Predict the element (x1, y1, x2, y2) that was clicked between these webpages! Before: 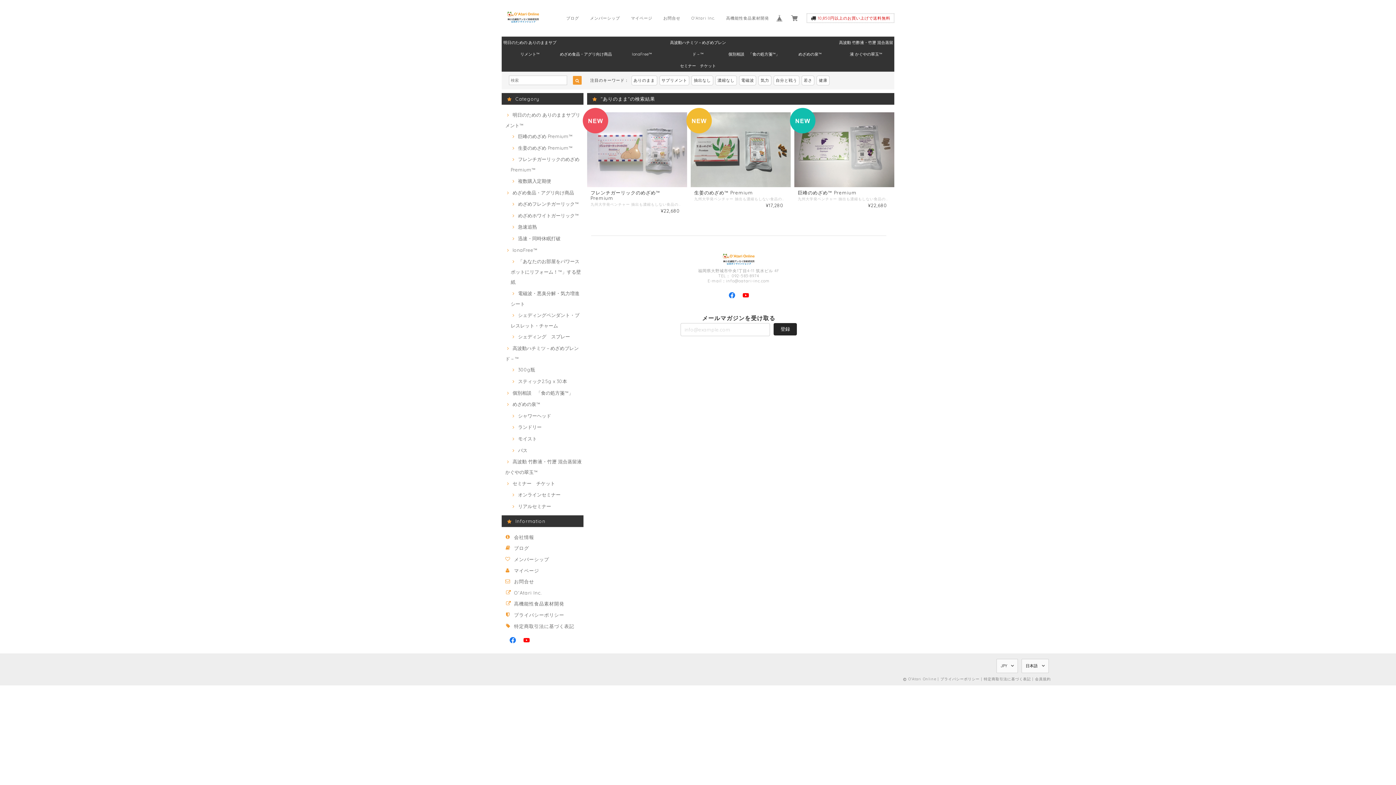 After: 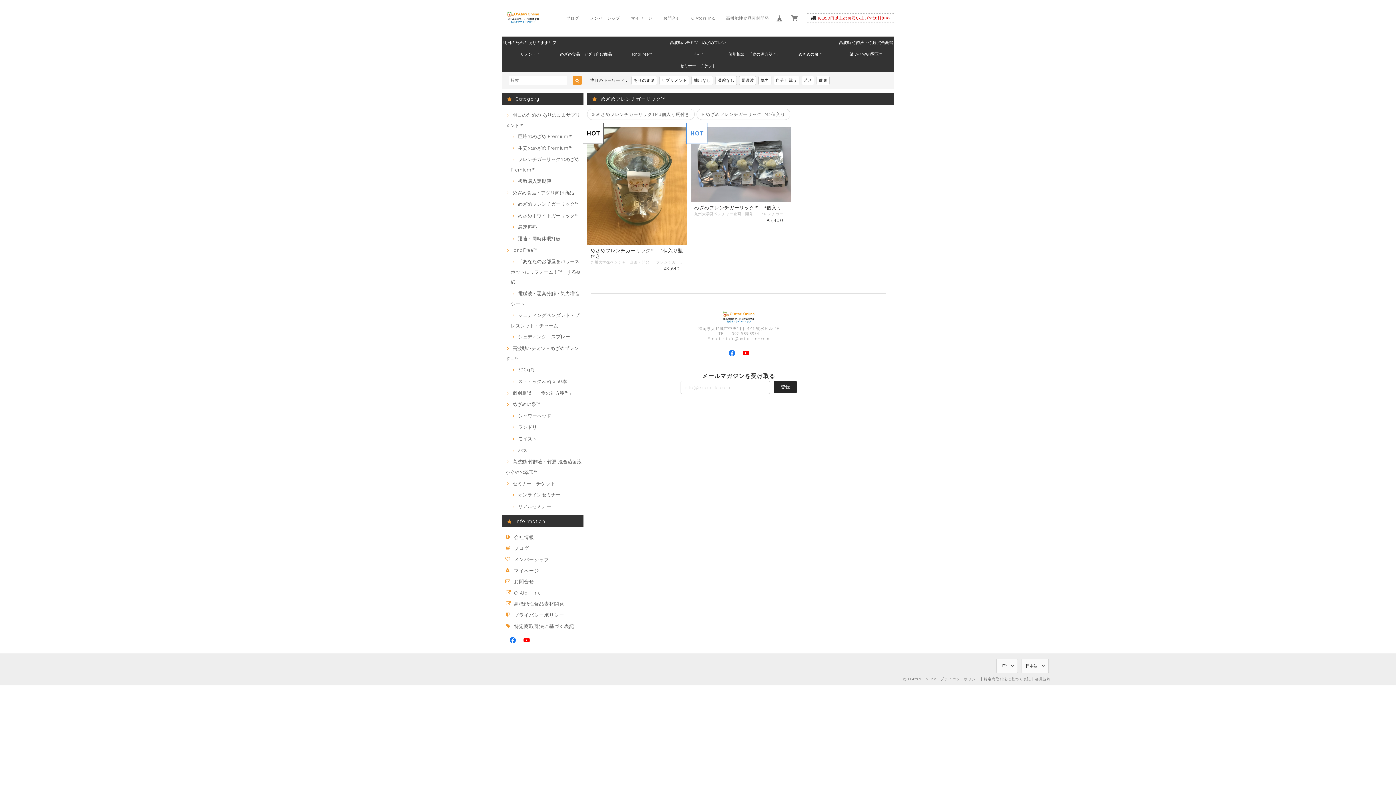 Action: label: めざめフレンチガーリック™ bbox: (510, 201, 578, 207)